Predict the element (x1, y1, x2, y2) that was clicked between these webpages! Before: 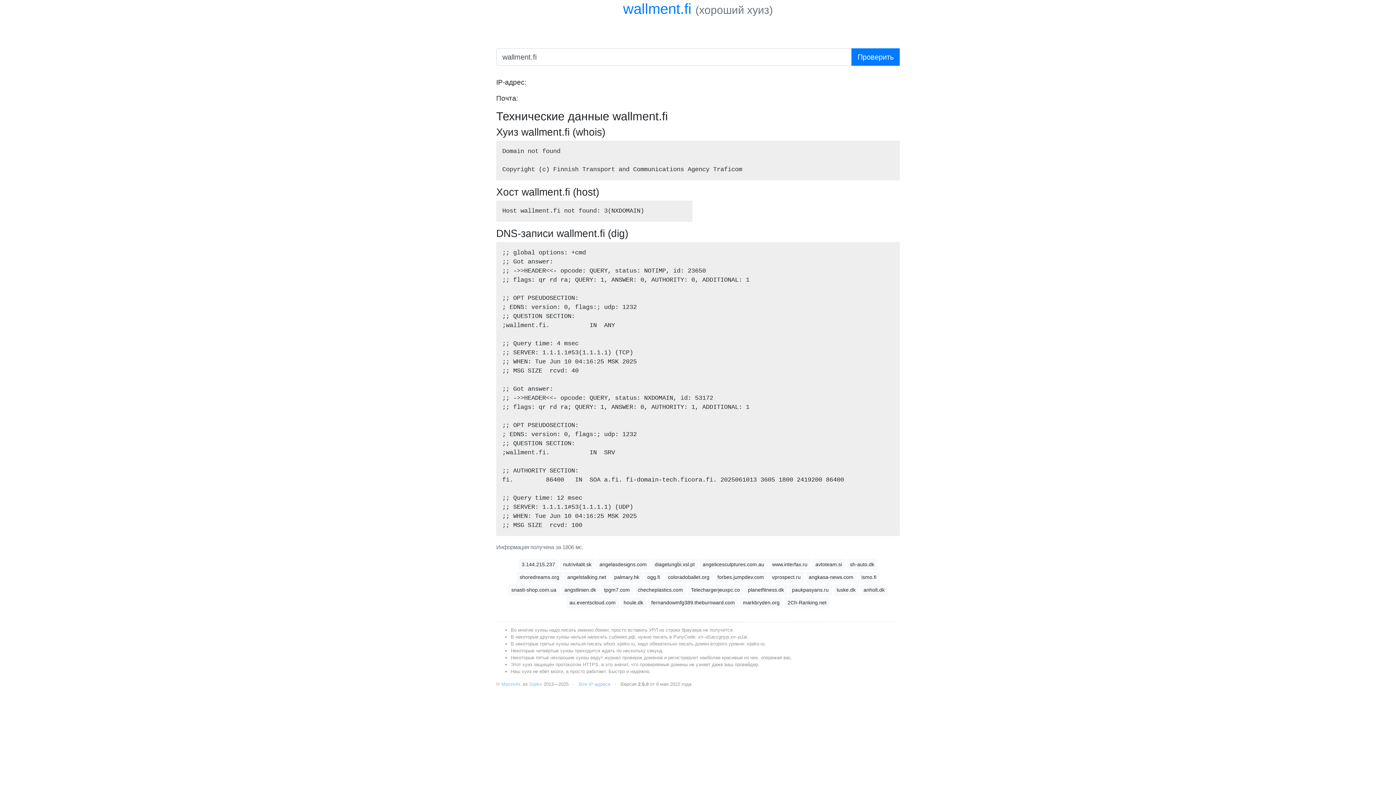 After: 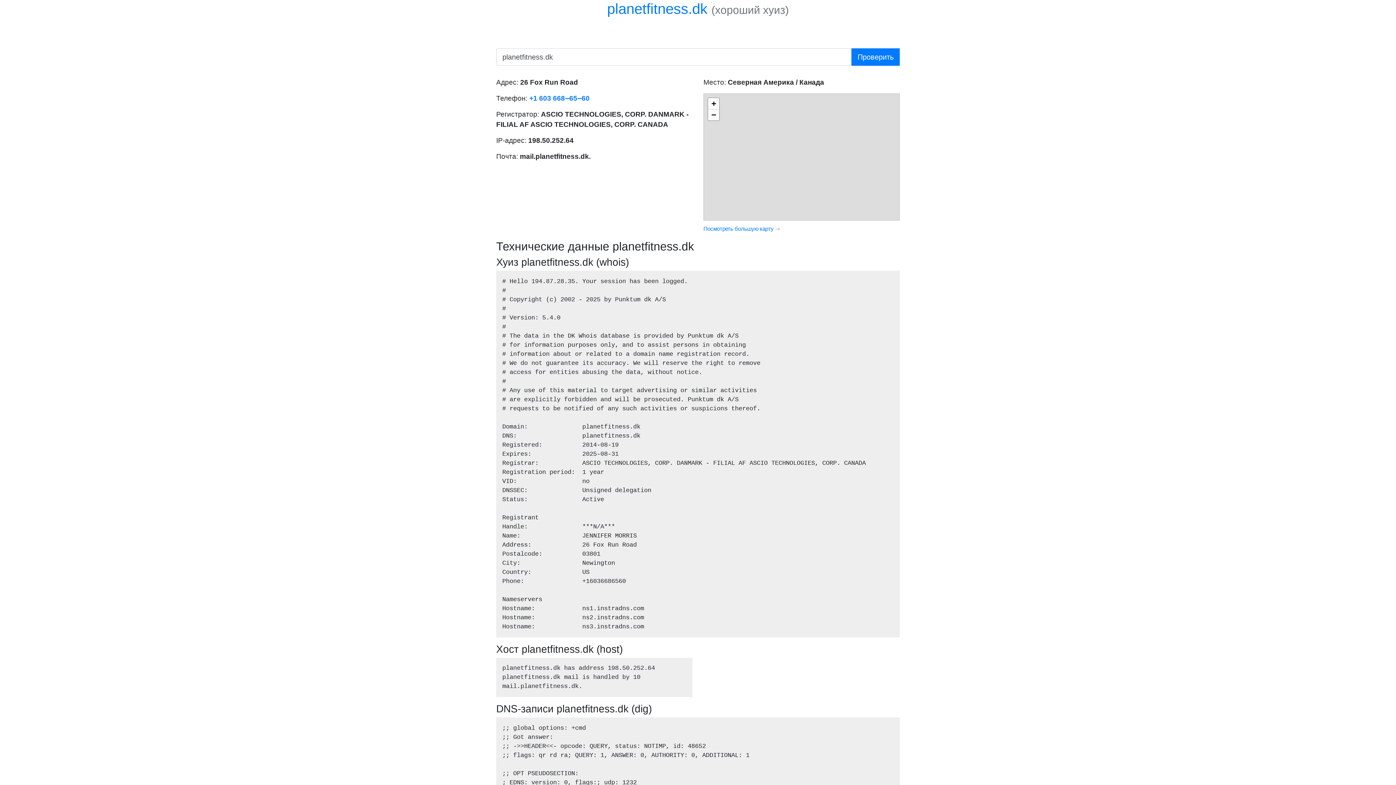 Action: label: planetfitness.dk bbox: (744, 584, 787, 596)